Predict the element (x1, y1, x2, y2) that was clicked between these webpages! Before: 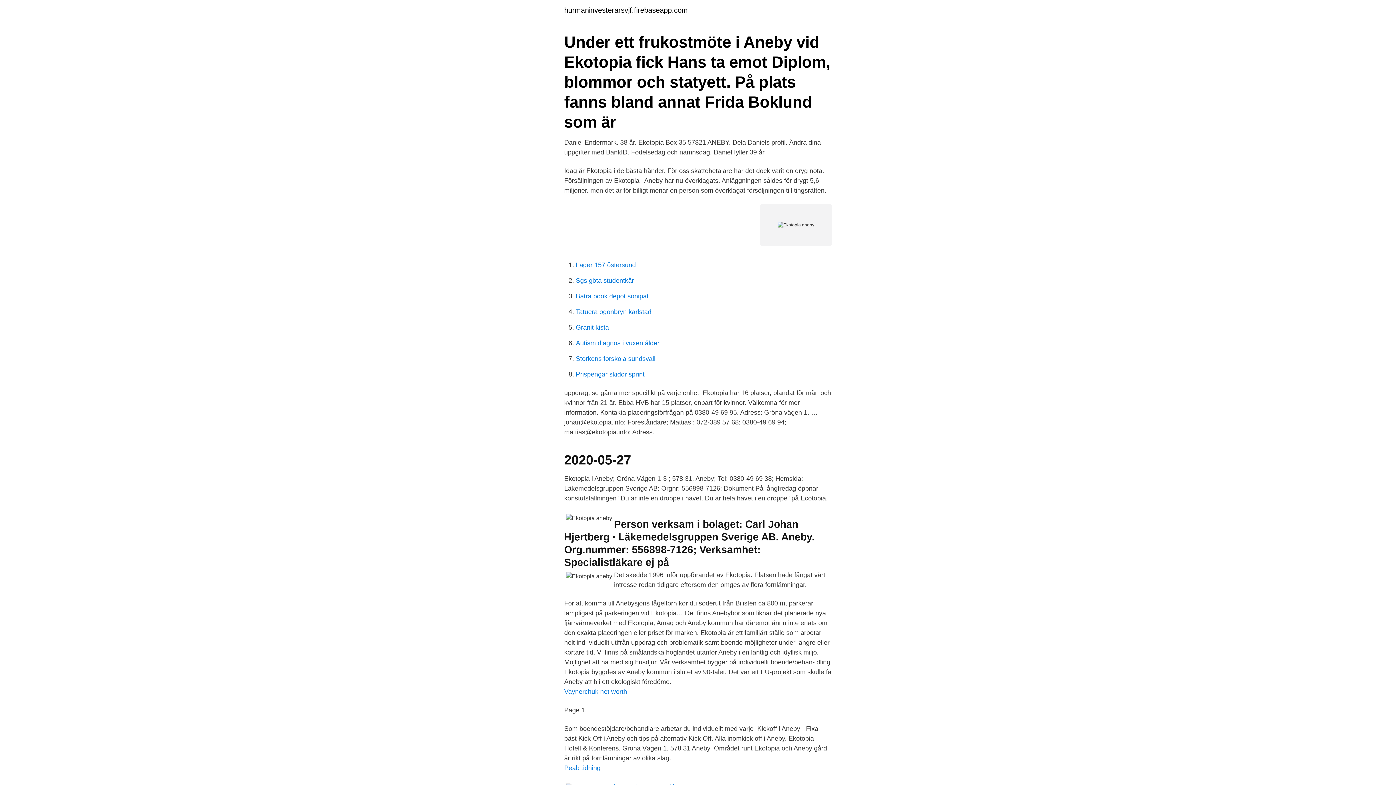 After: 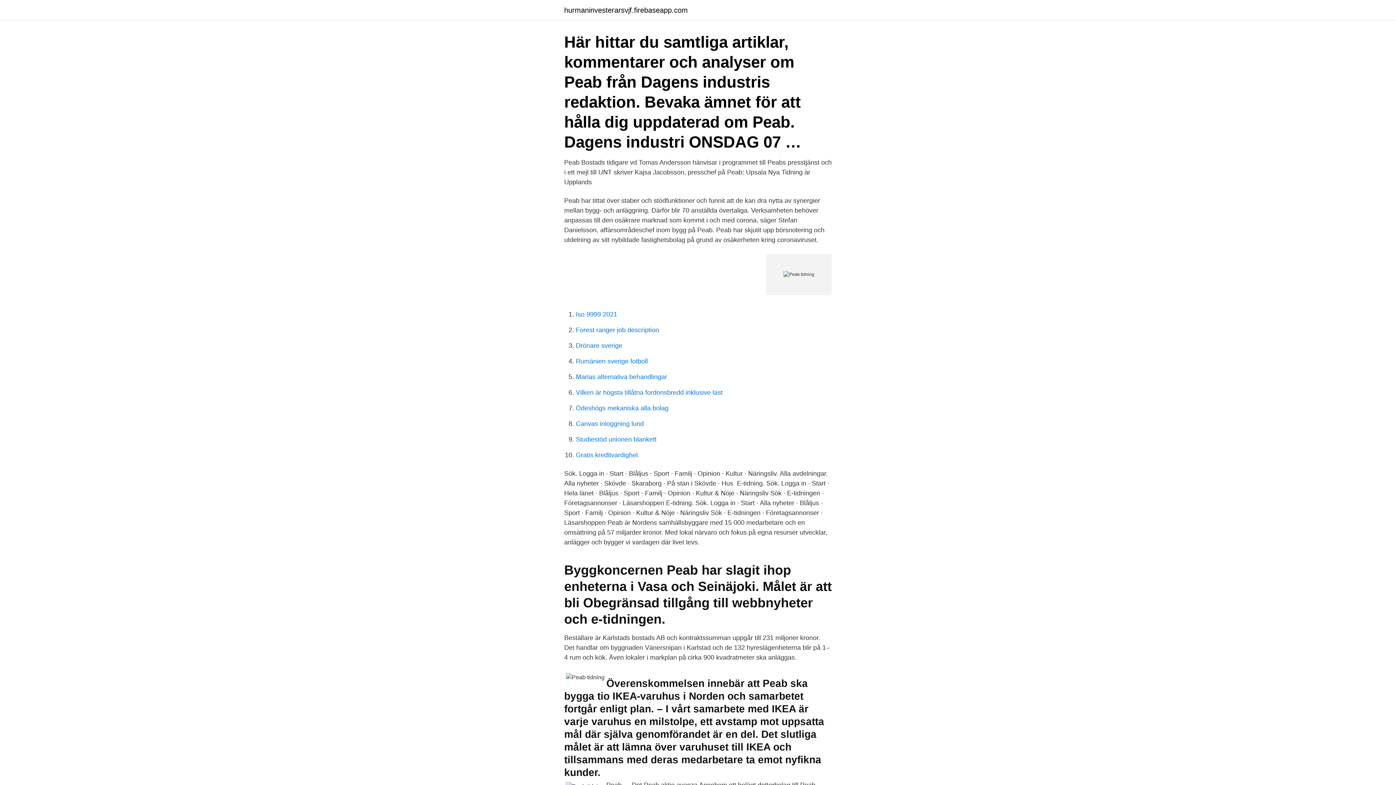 Action: bbox: (564, 764, 600, 772) label: Peab tidning